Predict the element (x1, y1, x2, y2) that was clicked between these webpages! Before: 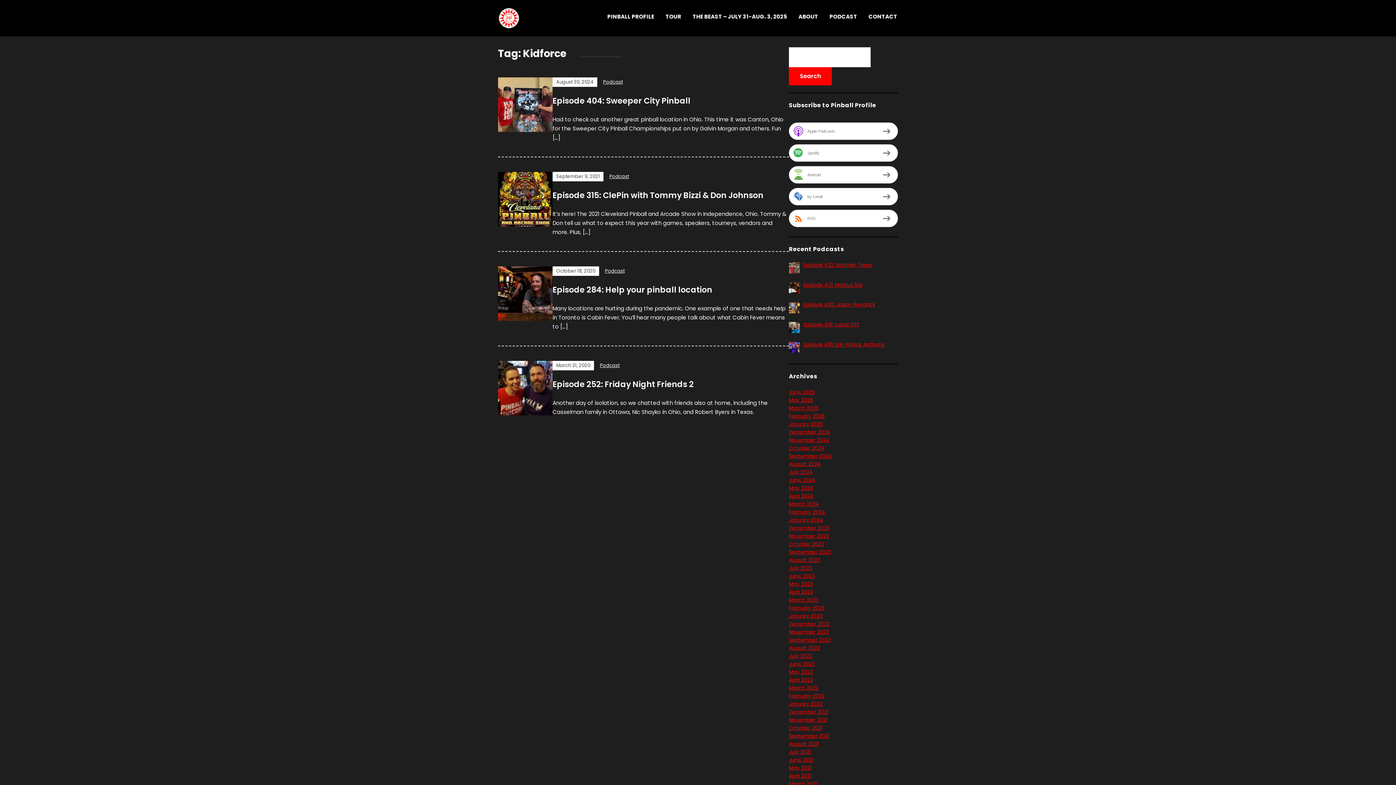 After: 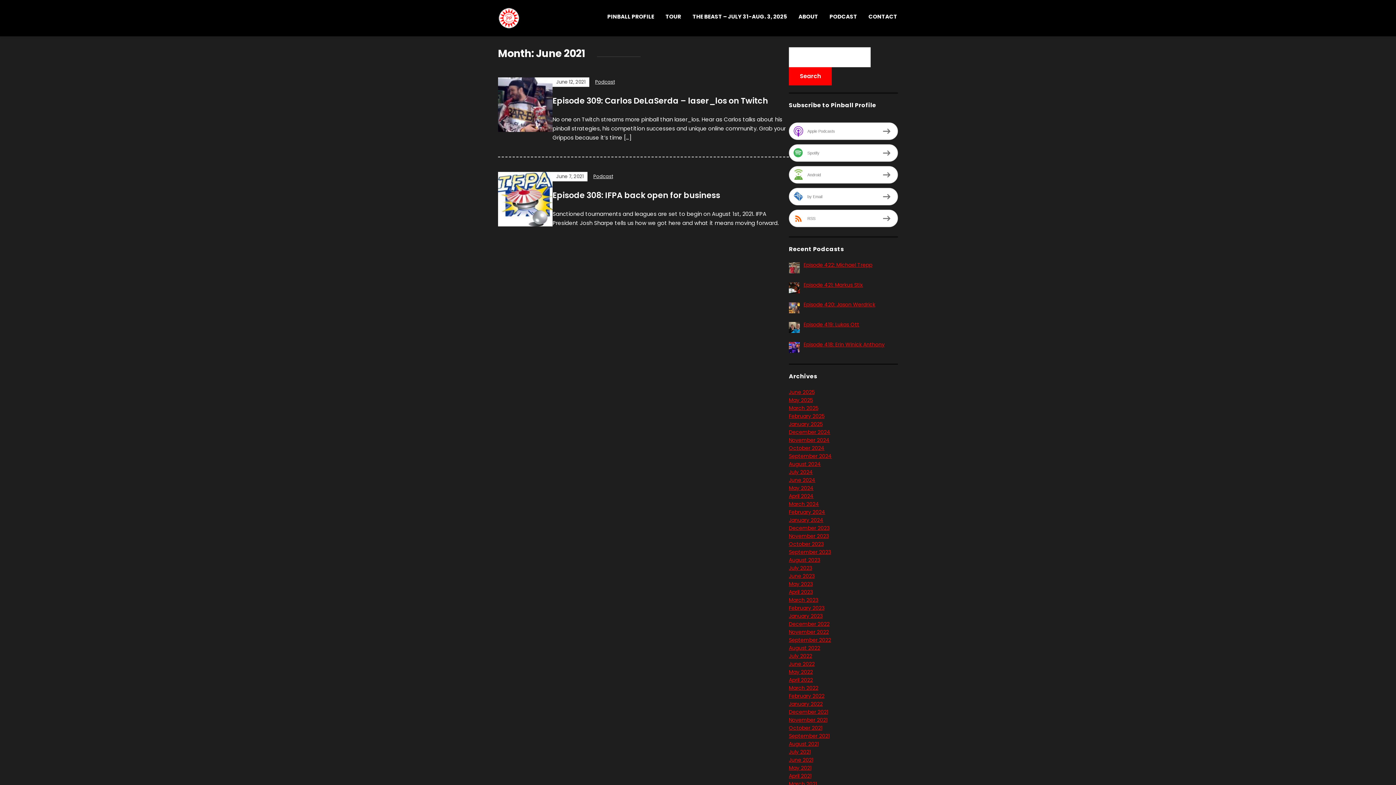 Action: bbox: (789, 756, 813, 764) label: June 2021